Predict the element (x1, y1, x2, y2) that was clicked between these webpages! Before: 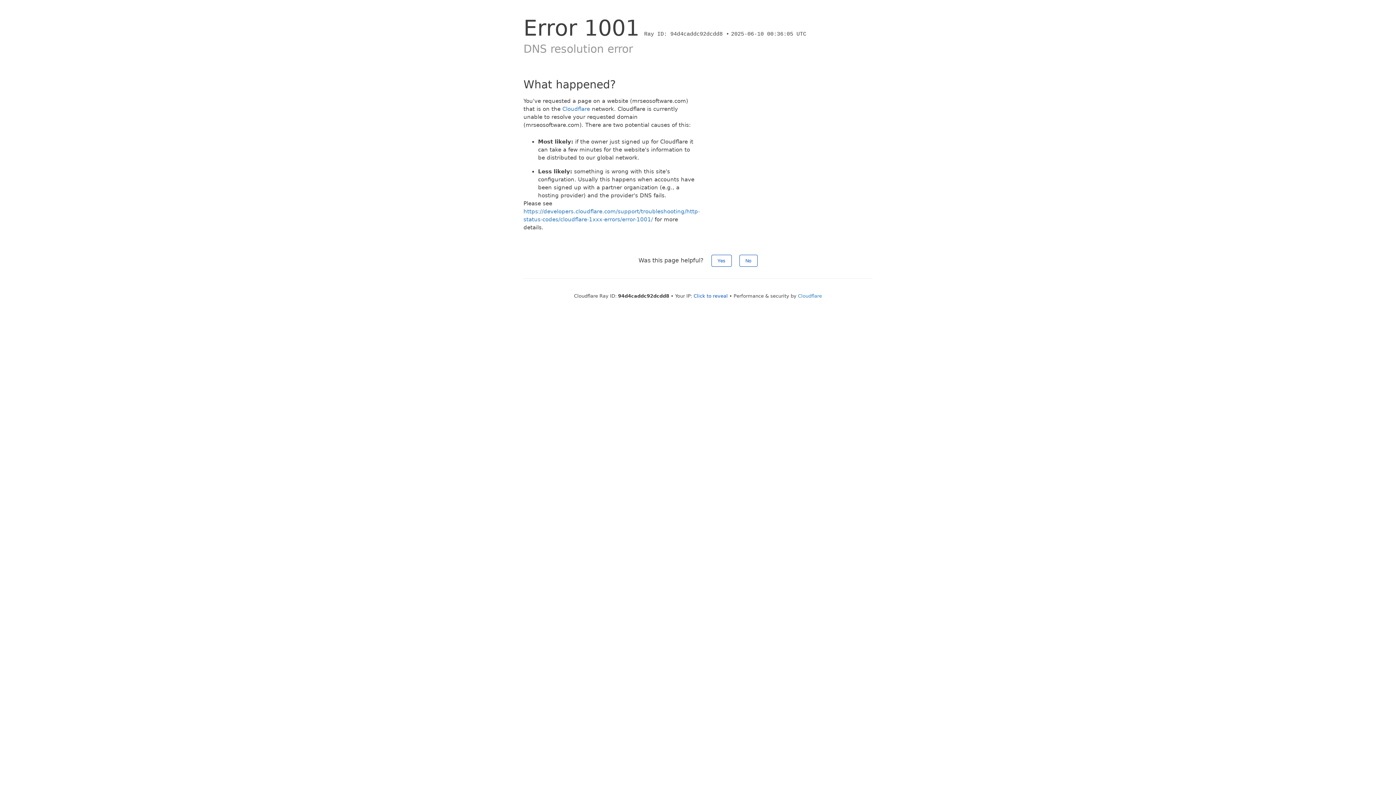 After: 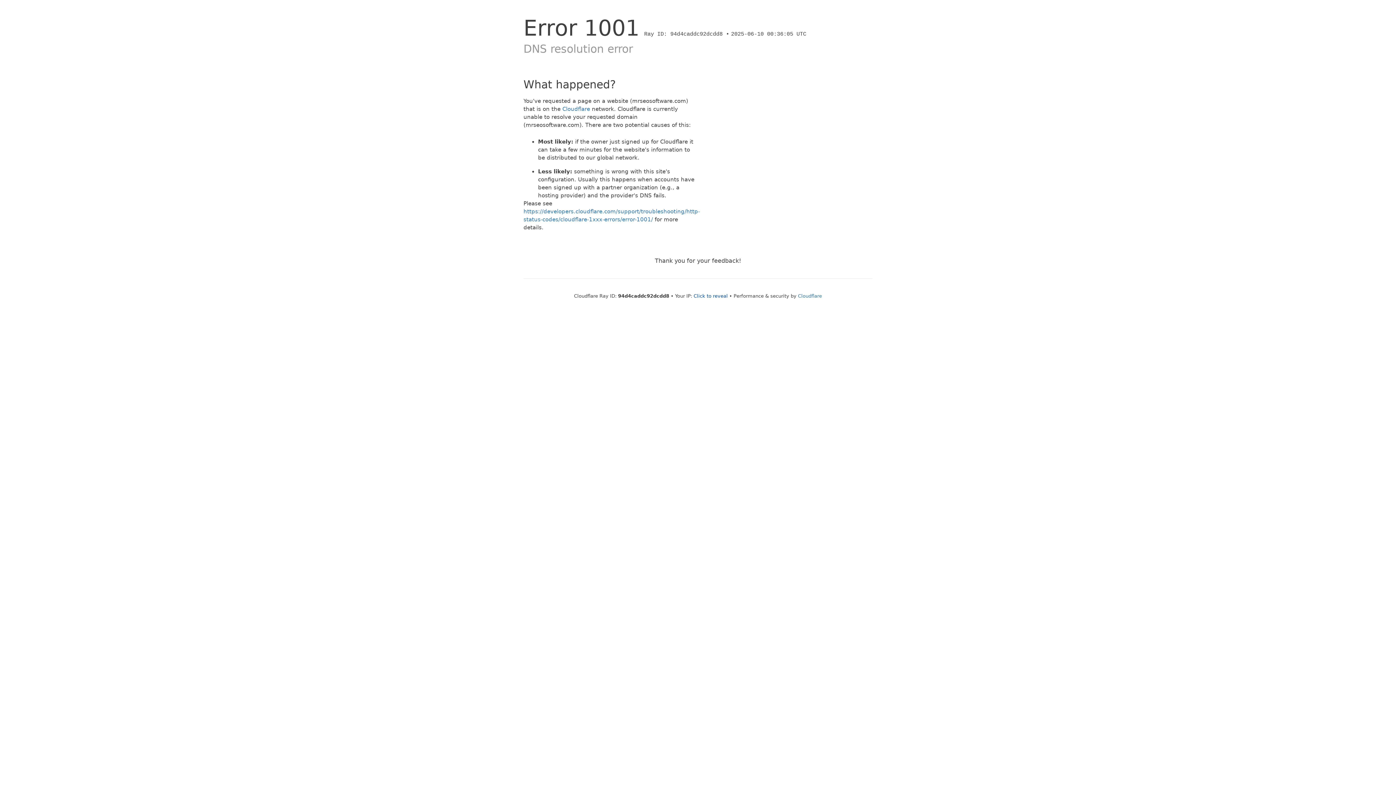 Action: bbox: (739, 254, 757, 266) label: No